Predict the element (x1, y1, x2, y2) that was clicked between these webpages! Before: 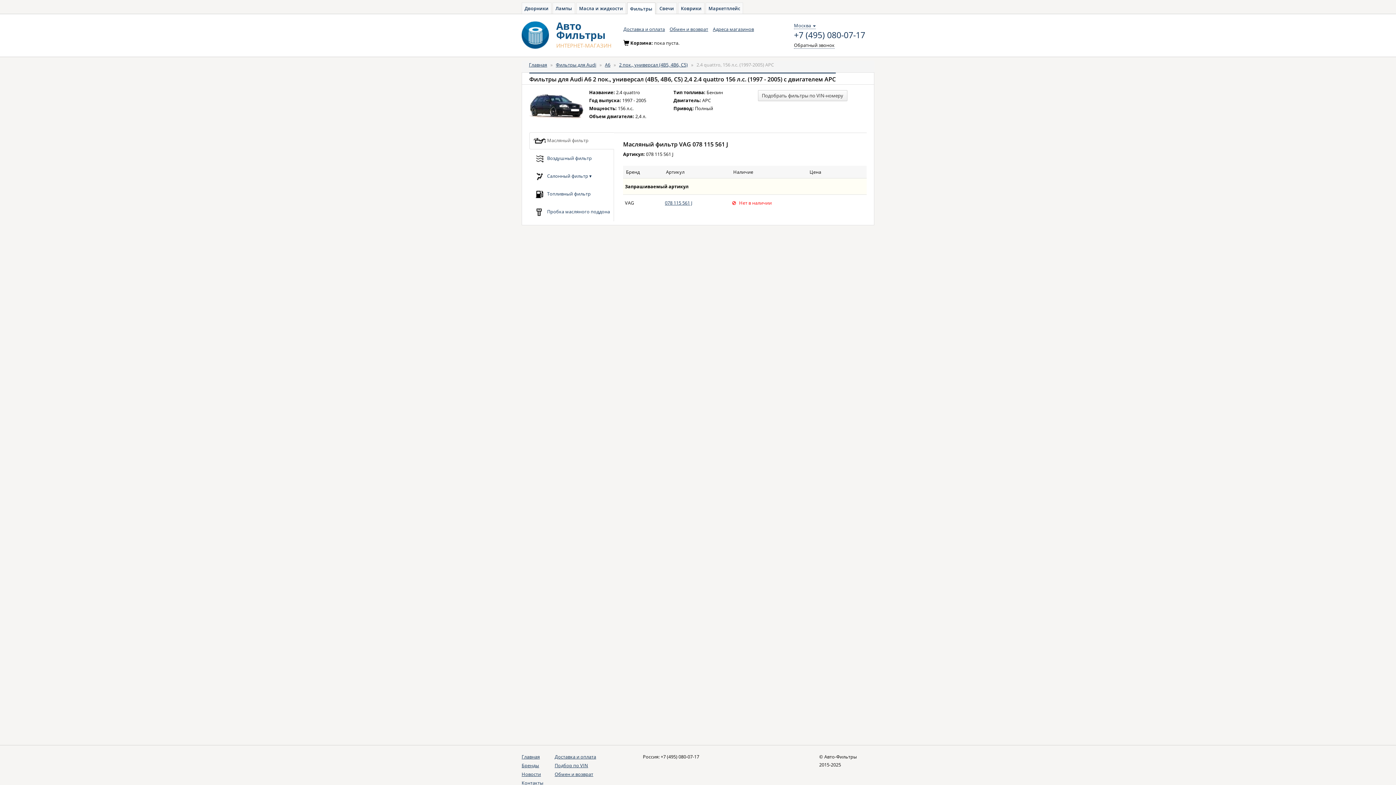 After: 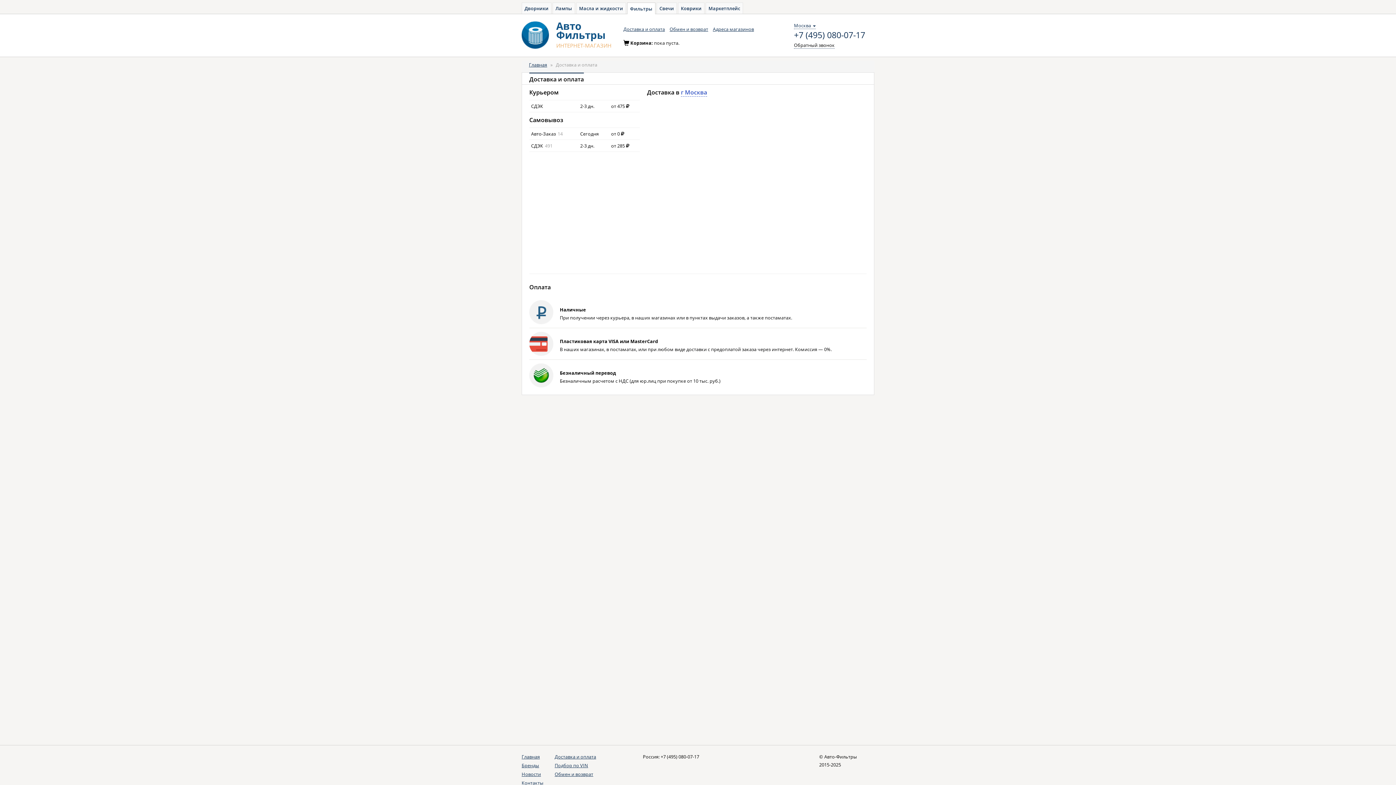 Action: bbox: (554, 753, 596, 760) label: Доставка и оплата